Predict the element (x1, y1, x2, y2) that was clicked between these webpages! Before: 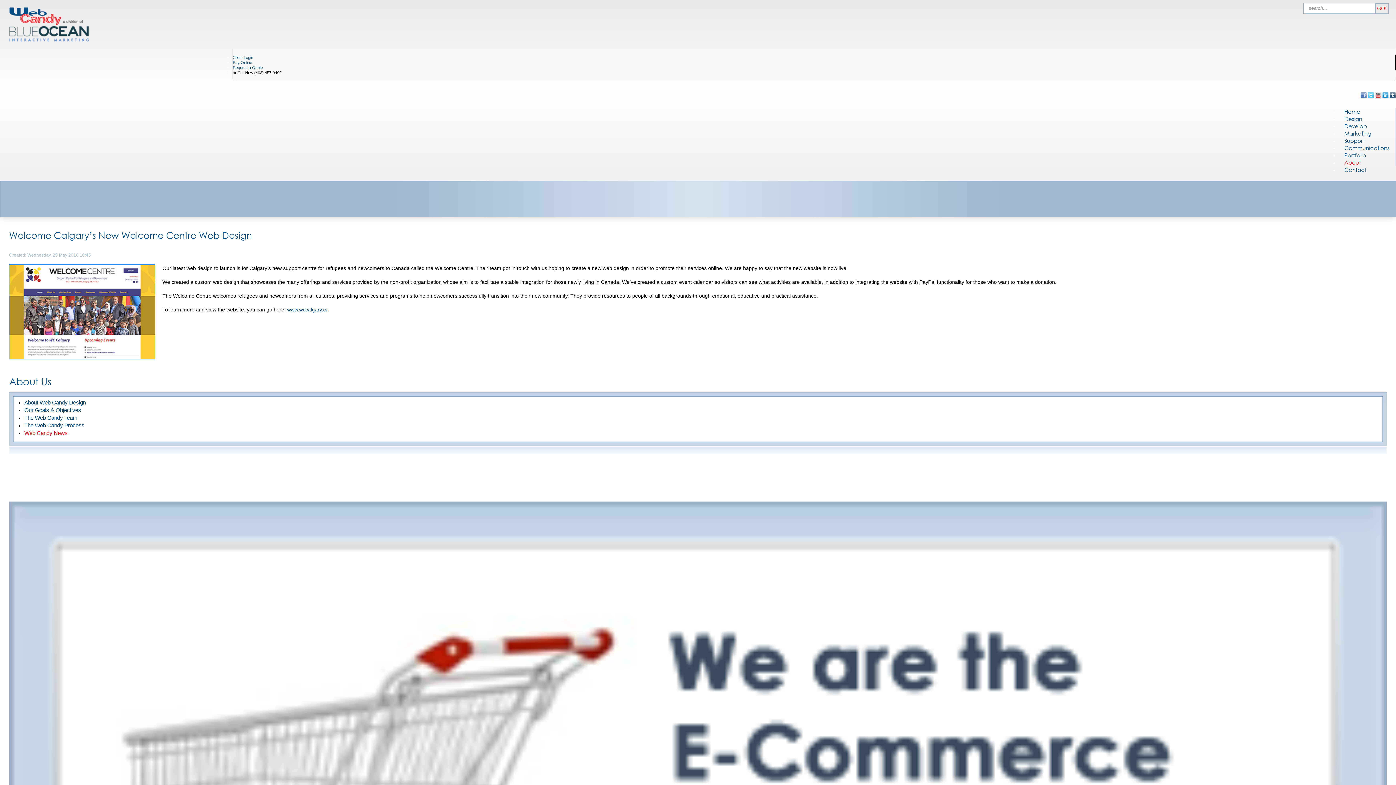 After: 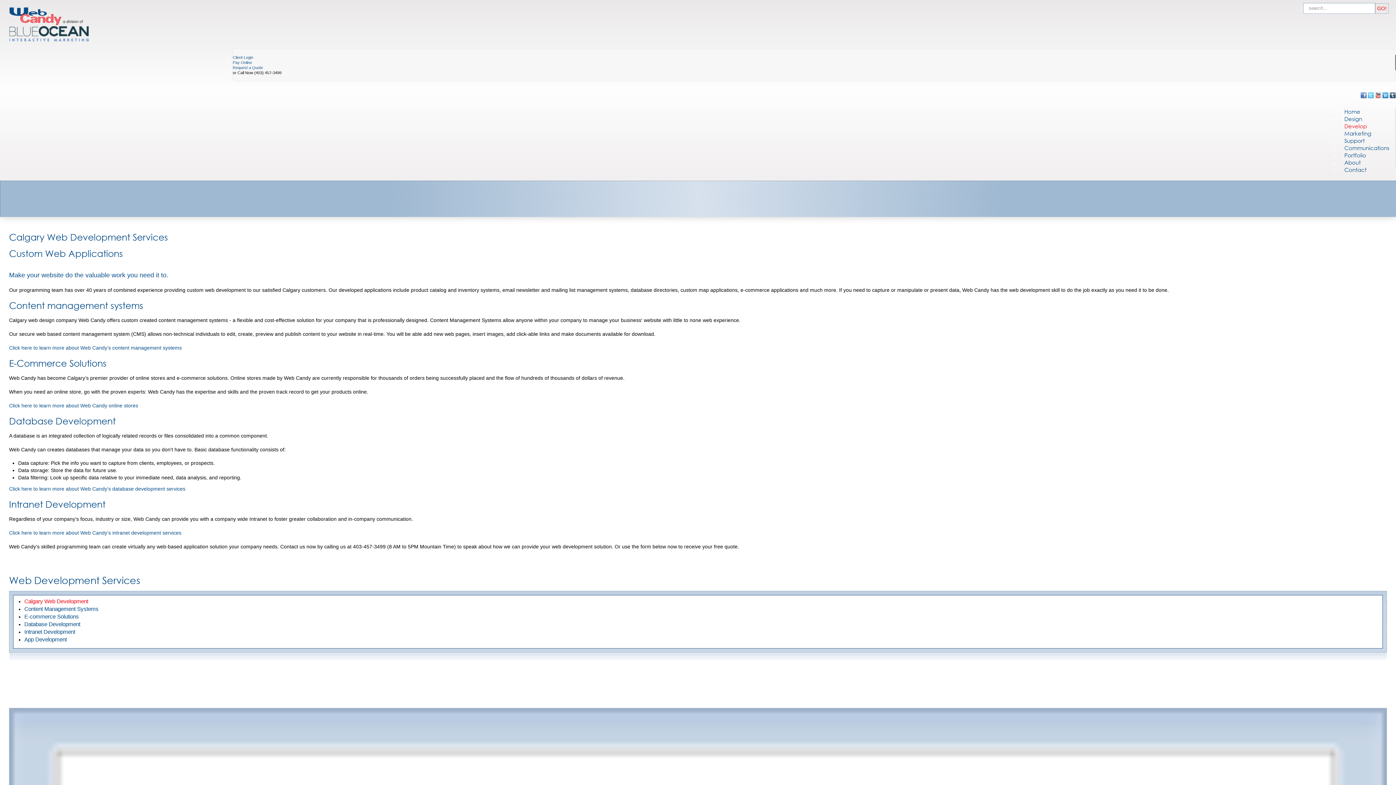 Action: label: Develop bbox: (1344, 122, 1367, 129)